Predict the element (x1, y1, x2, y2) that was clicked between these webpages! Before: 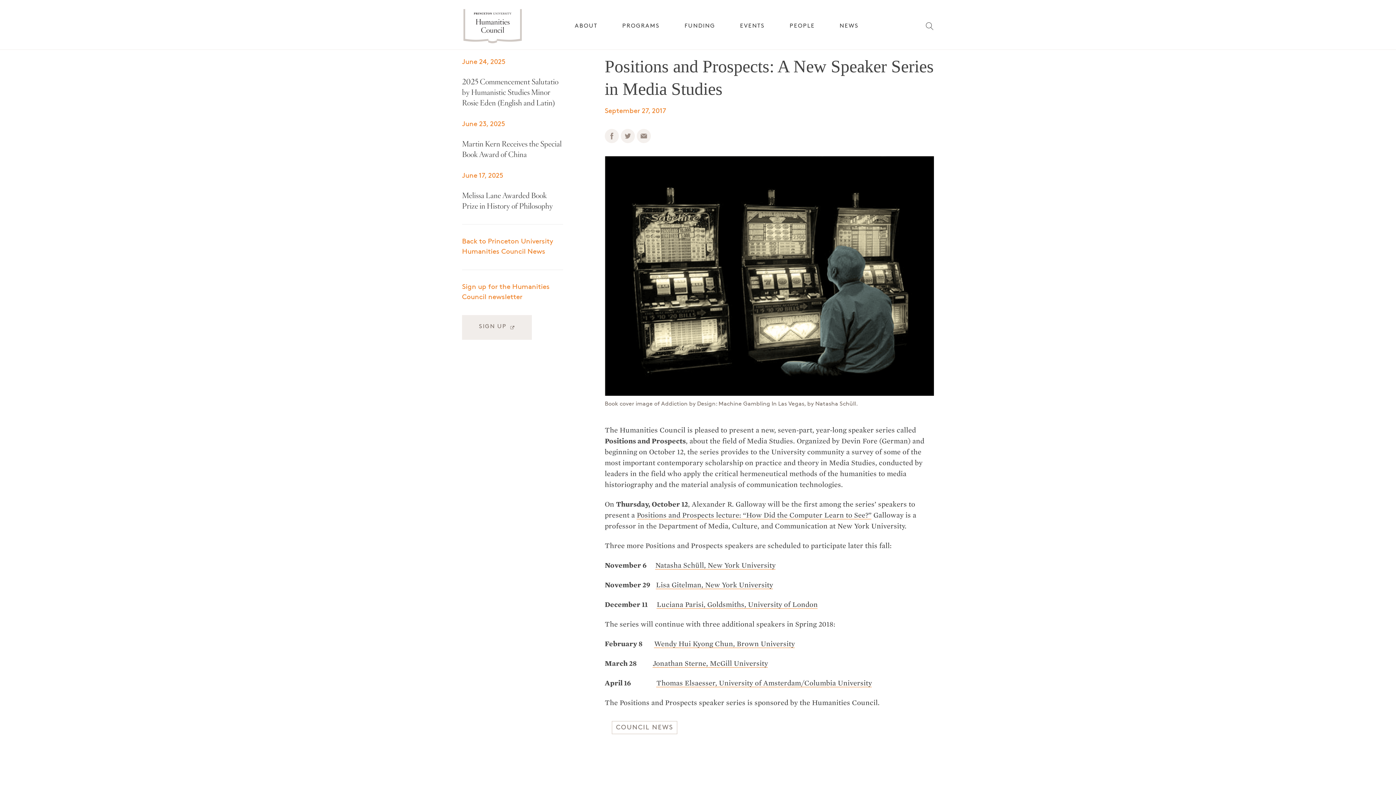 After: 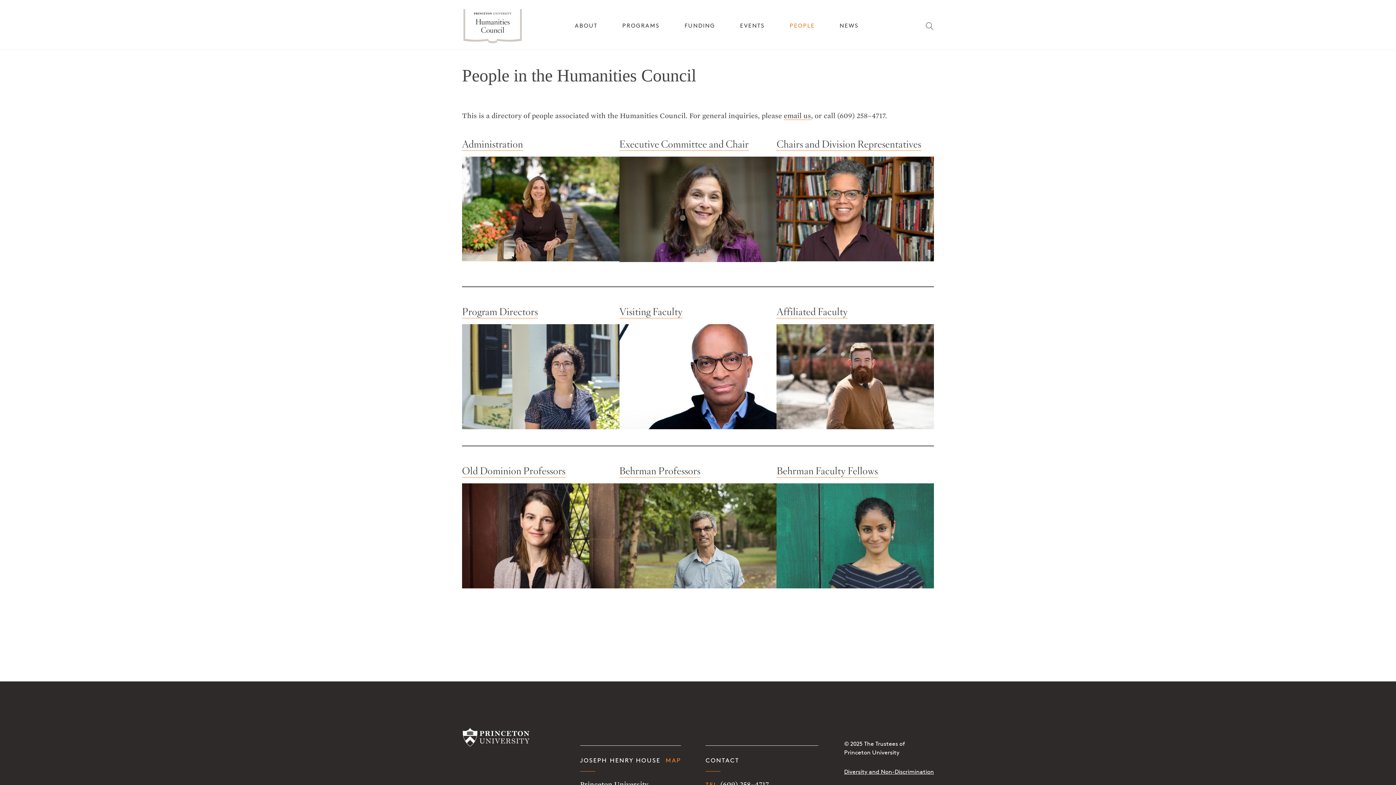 Action: bbox: (789, 23, 815, 28) label: PEOPLE